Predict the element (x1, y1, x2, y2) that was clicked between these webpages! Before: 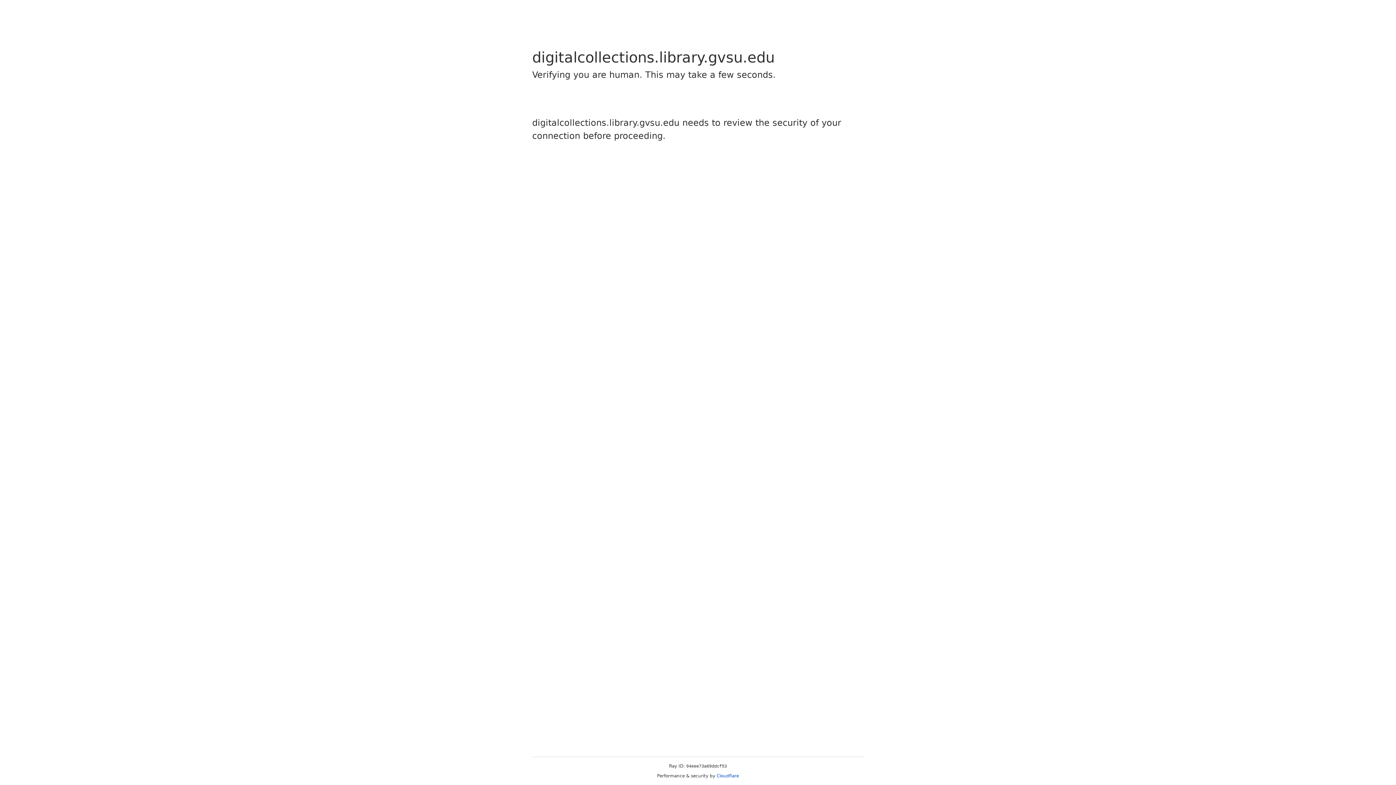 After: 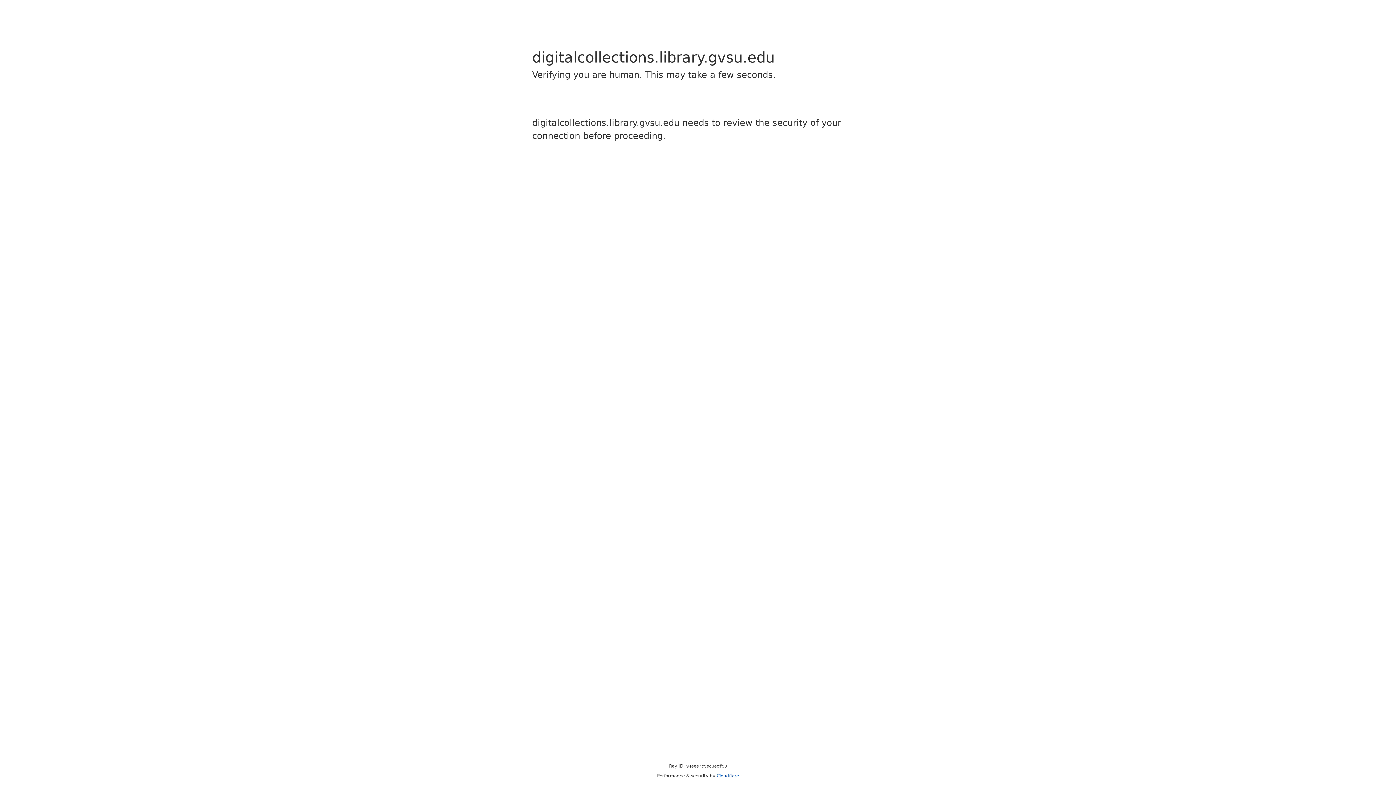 Action: bbox: (716, 773, 739, 778) label: Cloudflare